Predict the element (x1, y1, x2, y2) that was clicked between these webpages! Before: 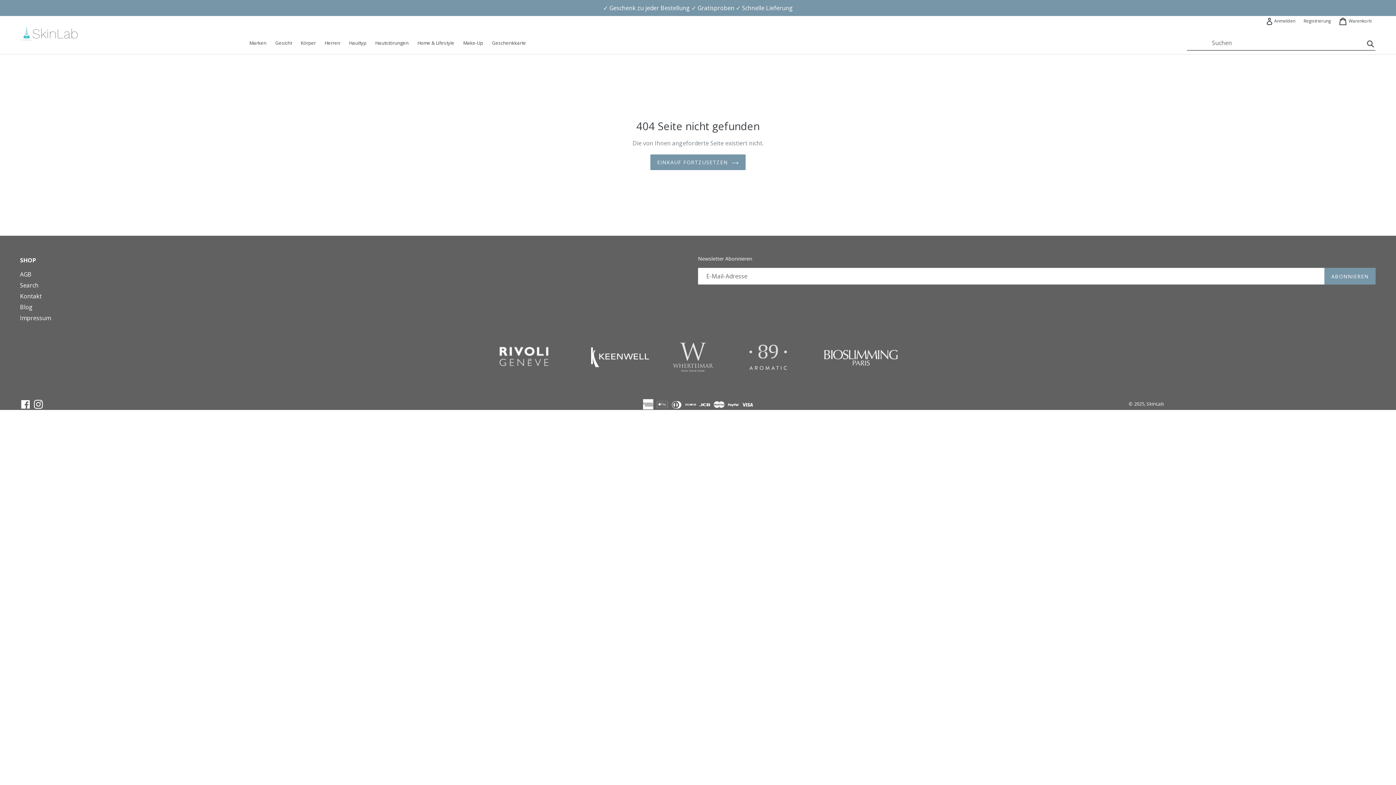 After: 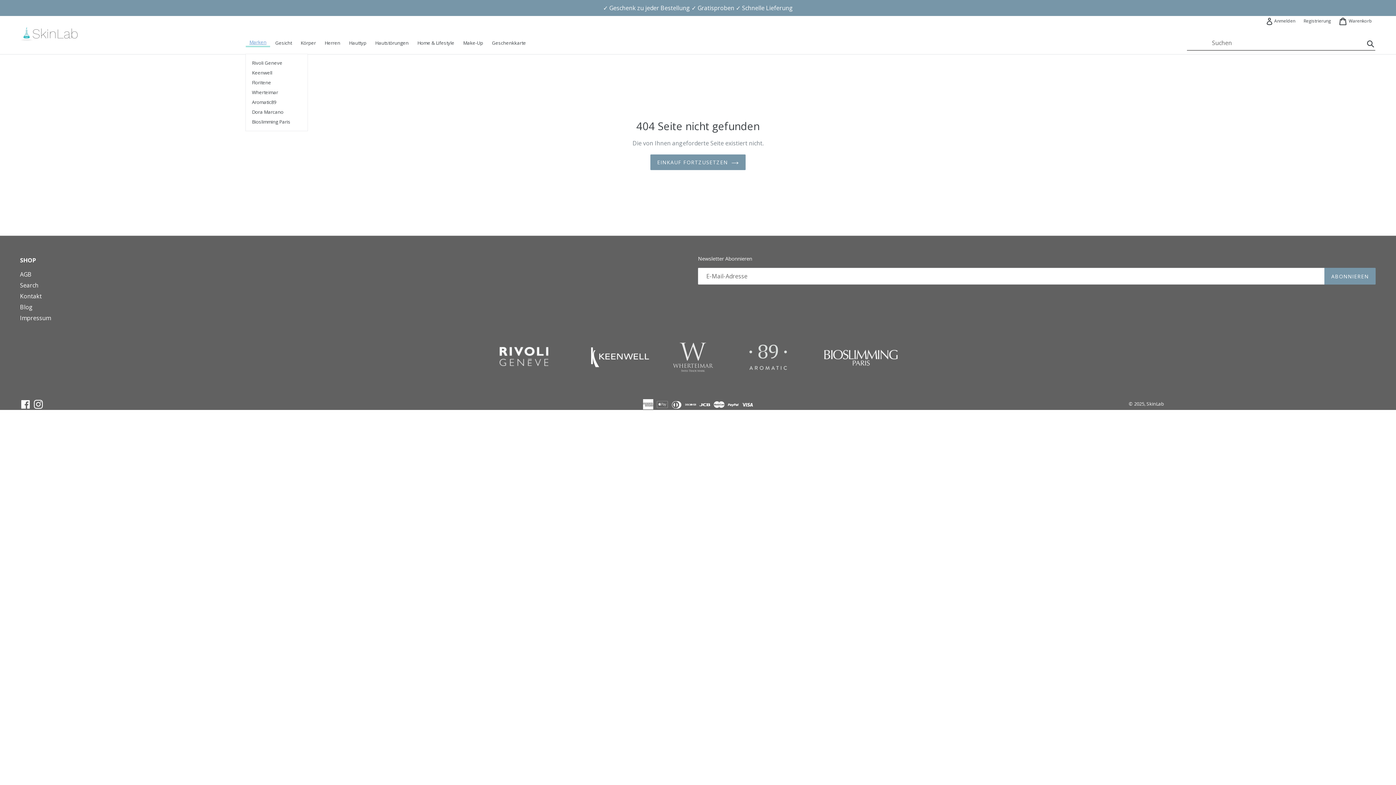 Action: label: Marken
ausklappen bbox: (245, 38, 270, 48)